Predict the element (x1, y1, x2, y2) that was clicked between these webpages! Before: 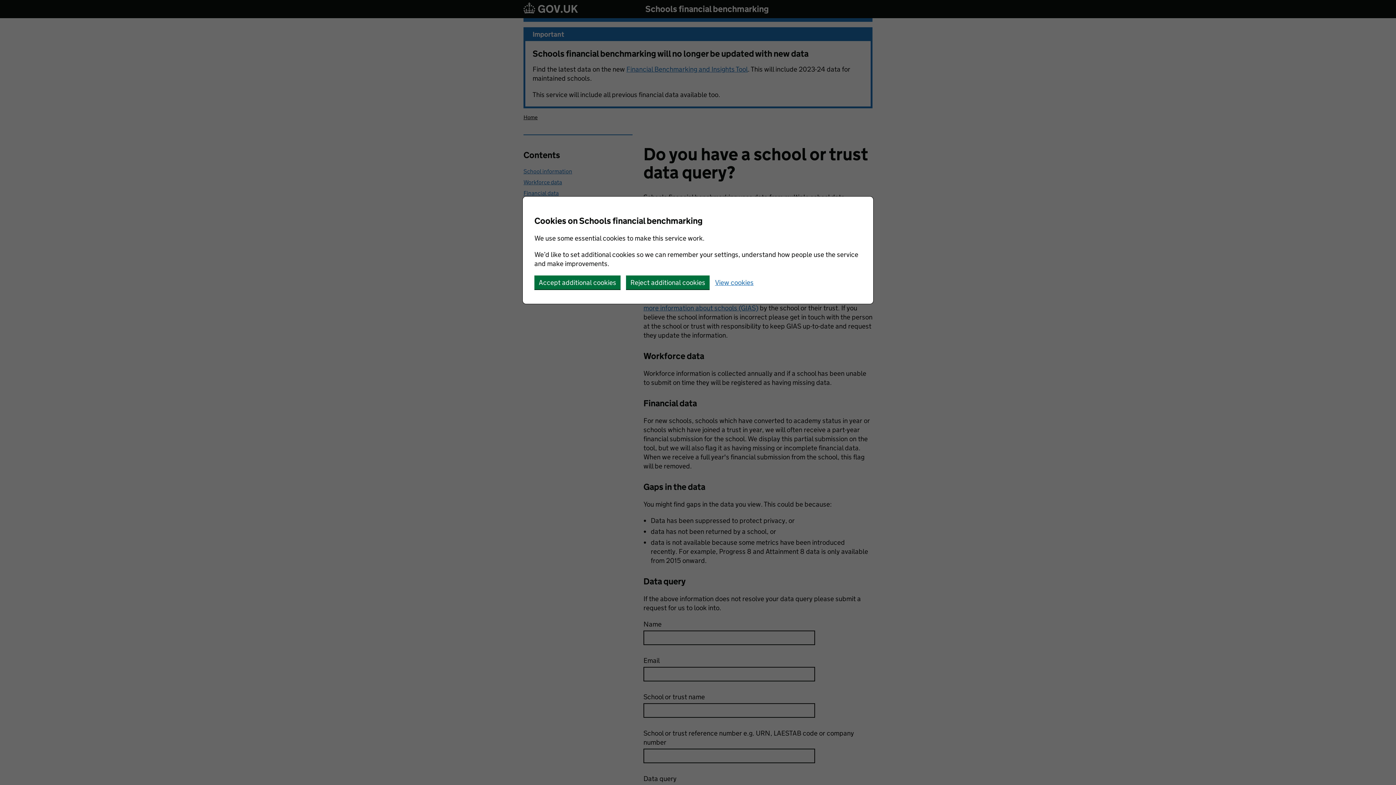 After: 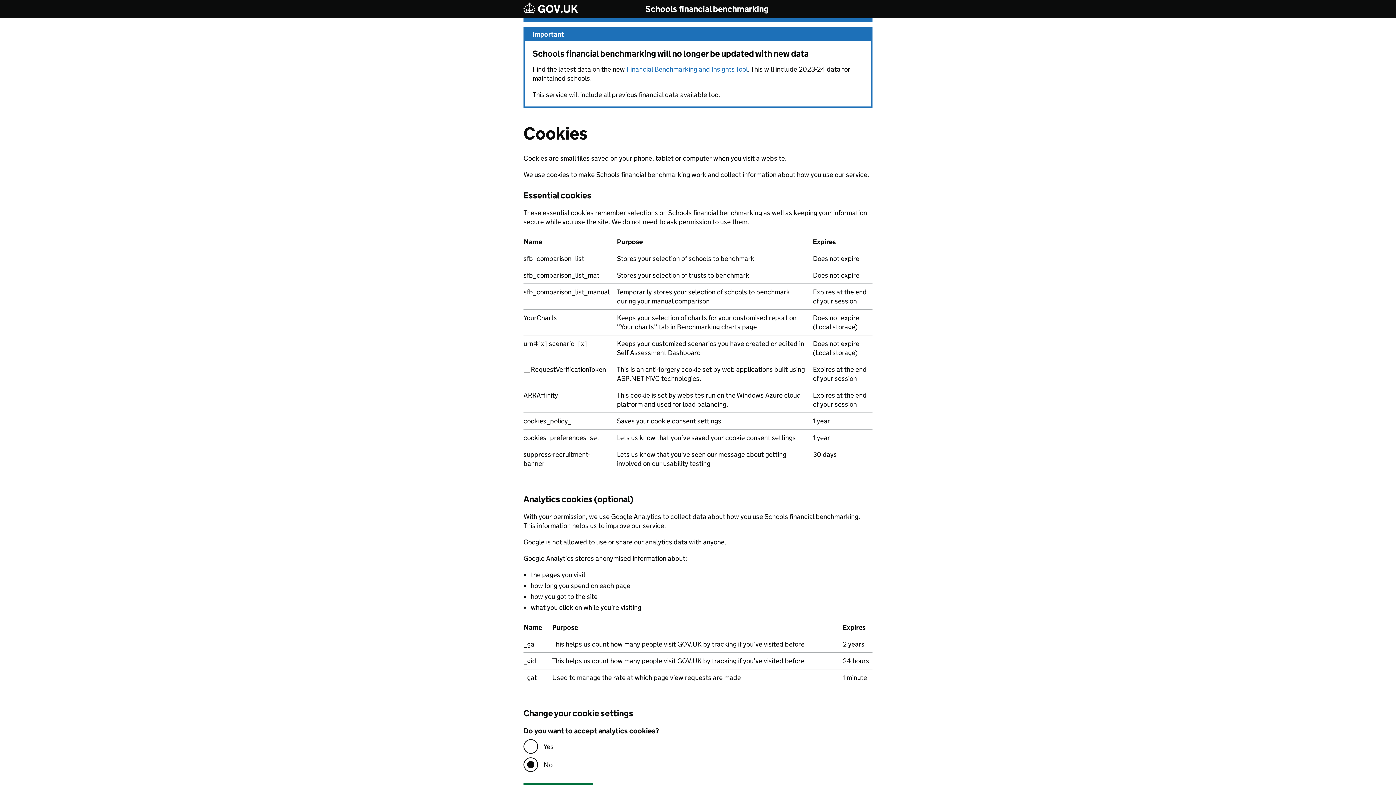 Action: label: View cookies bbox: (715, 279, 753, 286)